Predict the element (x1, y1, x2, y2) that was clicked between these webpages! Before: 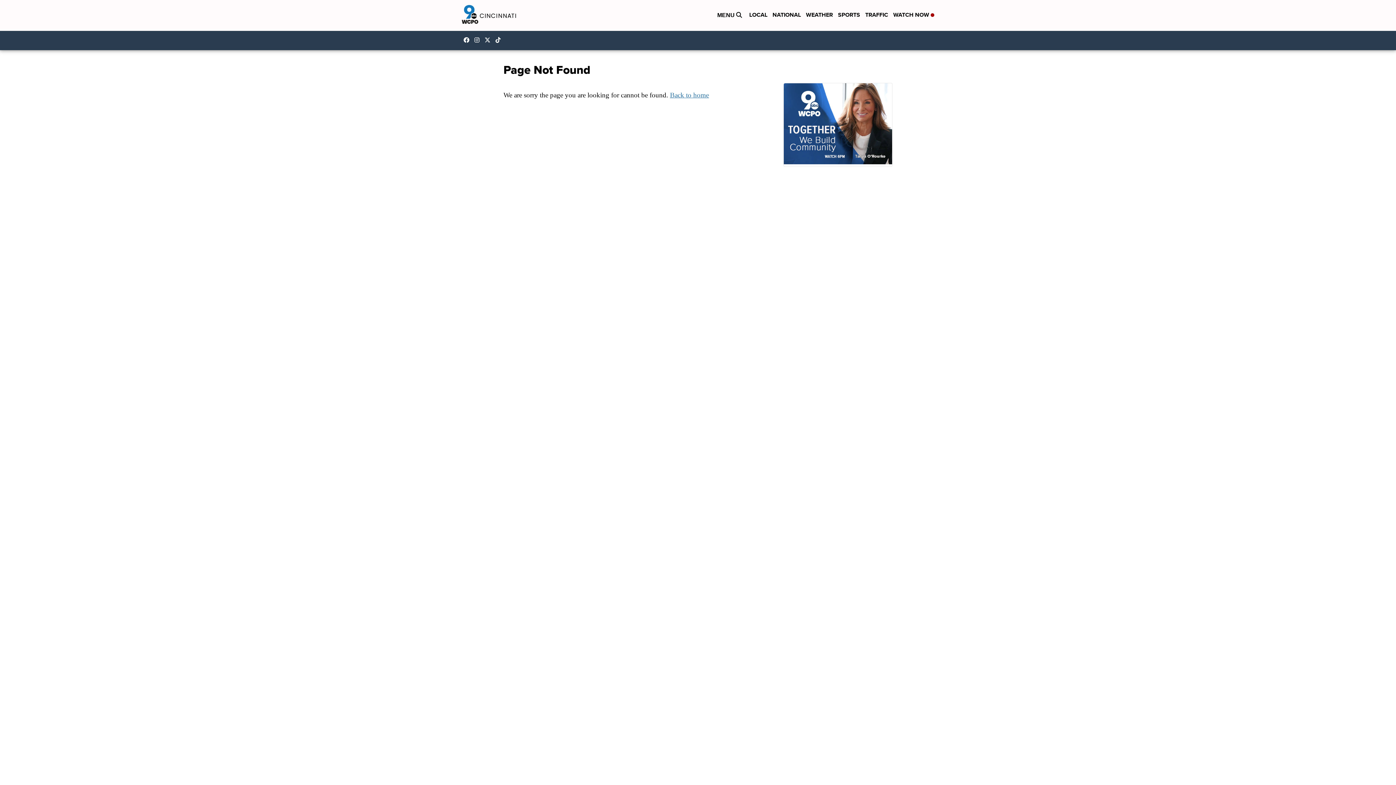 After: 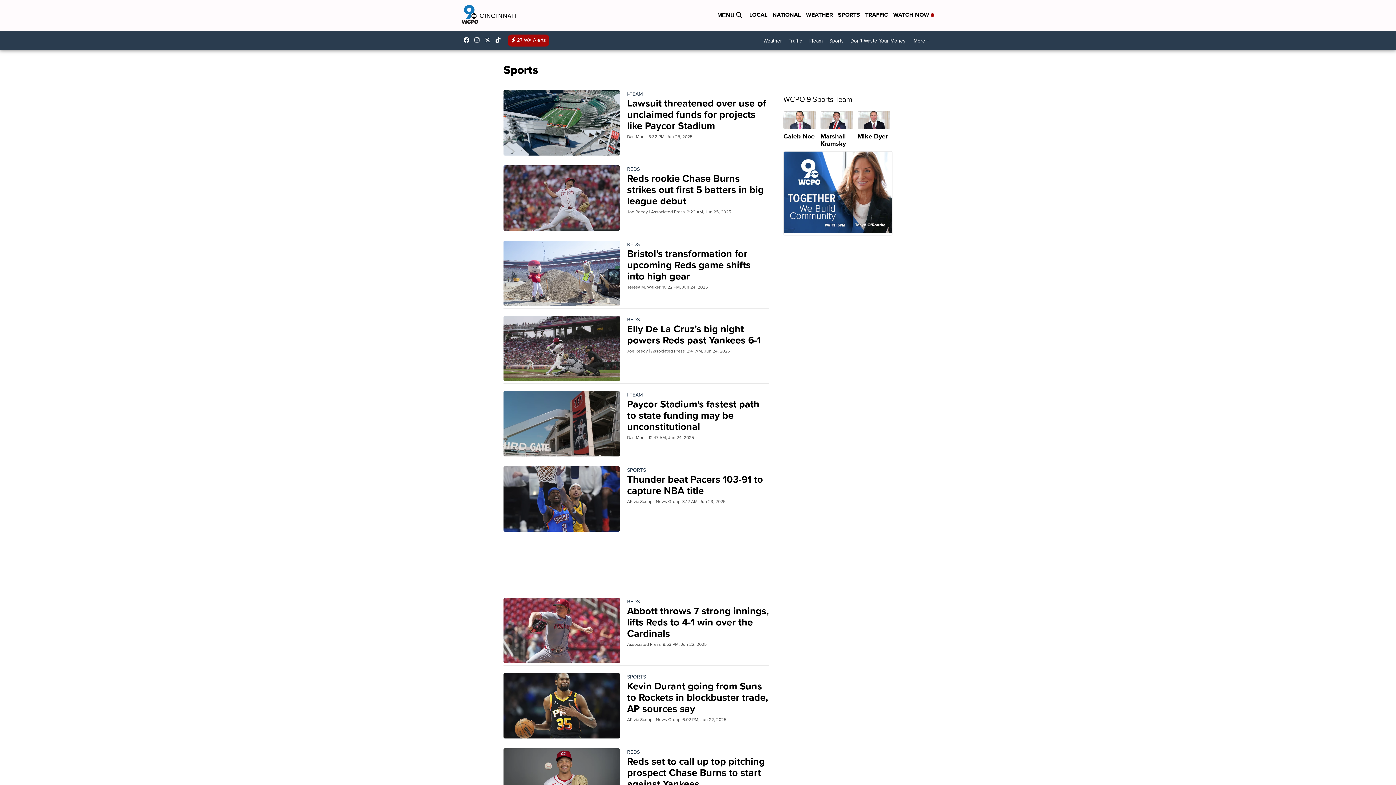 Action: label: SPORTS bbox: (838, 10, 860, 20)